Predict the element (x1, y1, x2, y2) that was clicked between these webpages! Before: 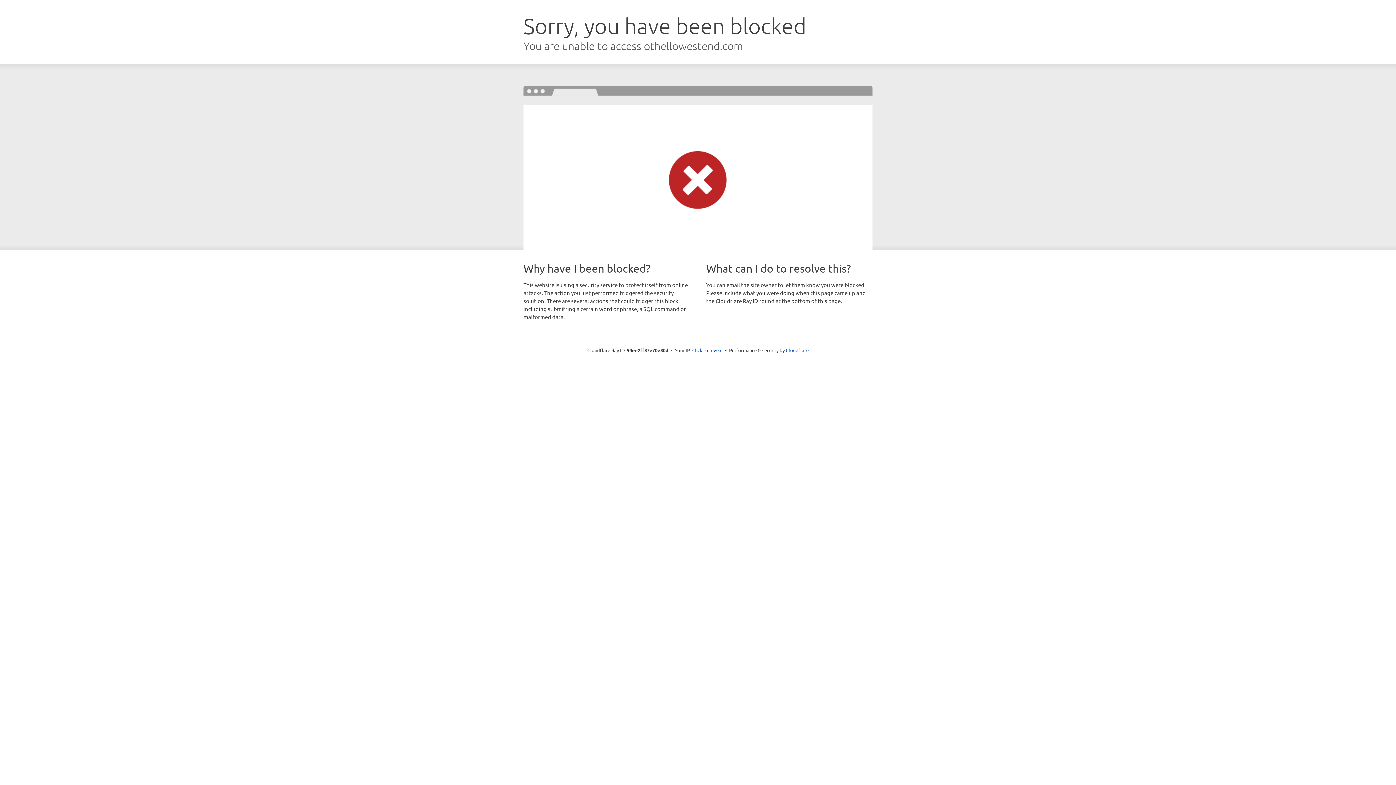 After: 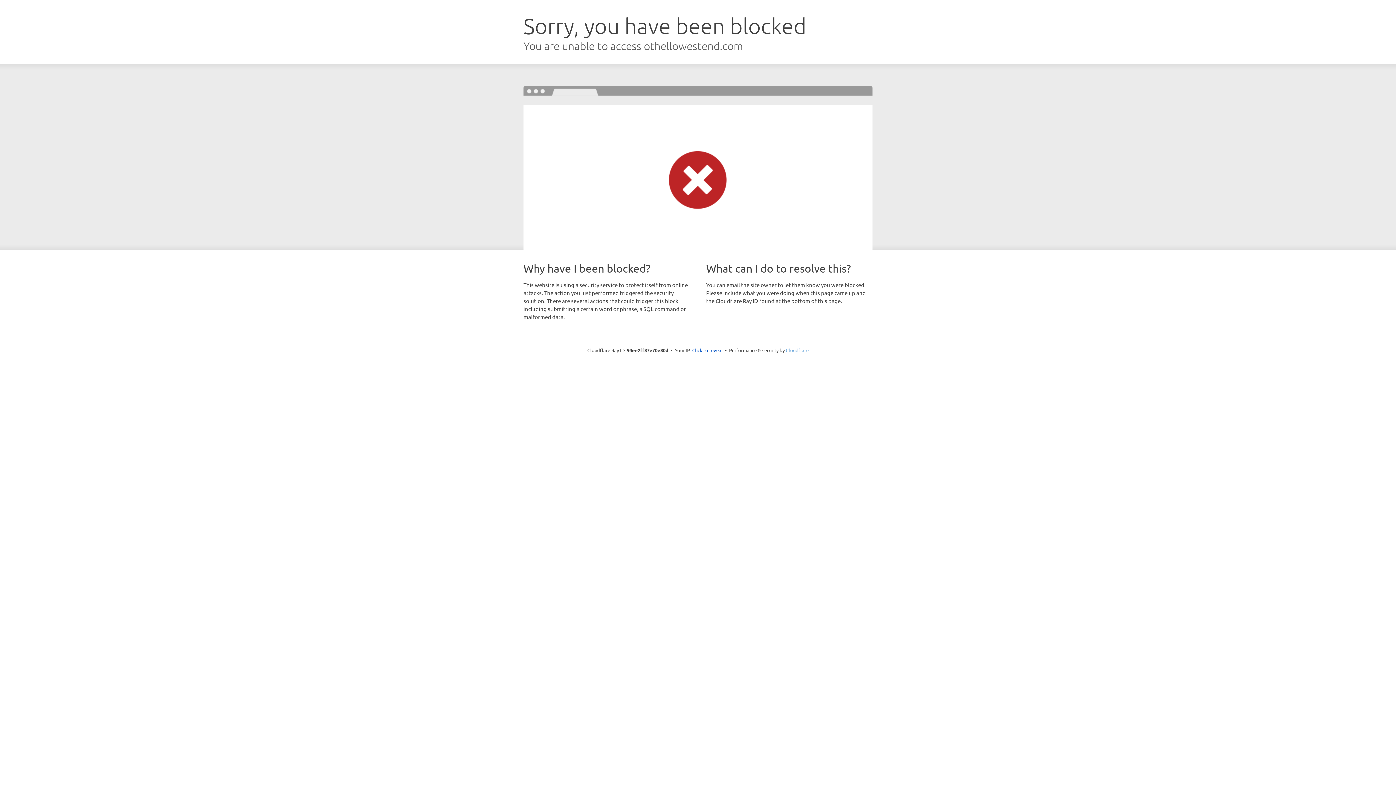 Action: bbox: (786, 347, 808, 353) label: Cloudflare